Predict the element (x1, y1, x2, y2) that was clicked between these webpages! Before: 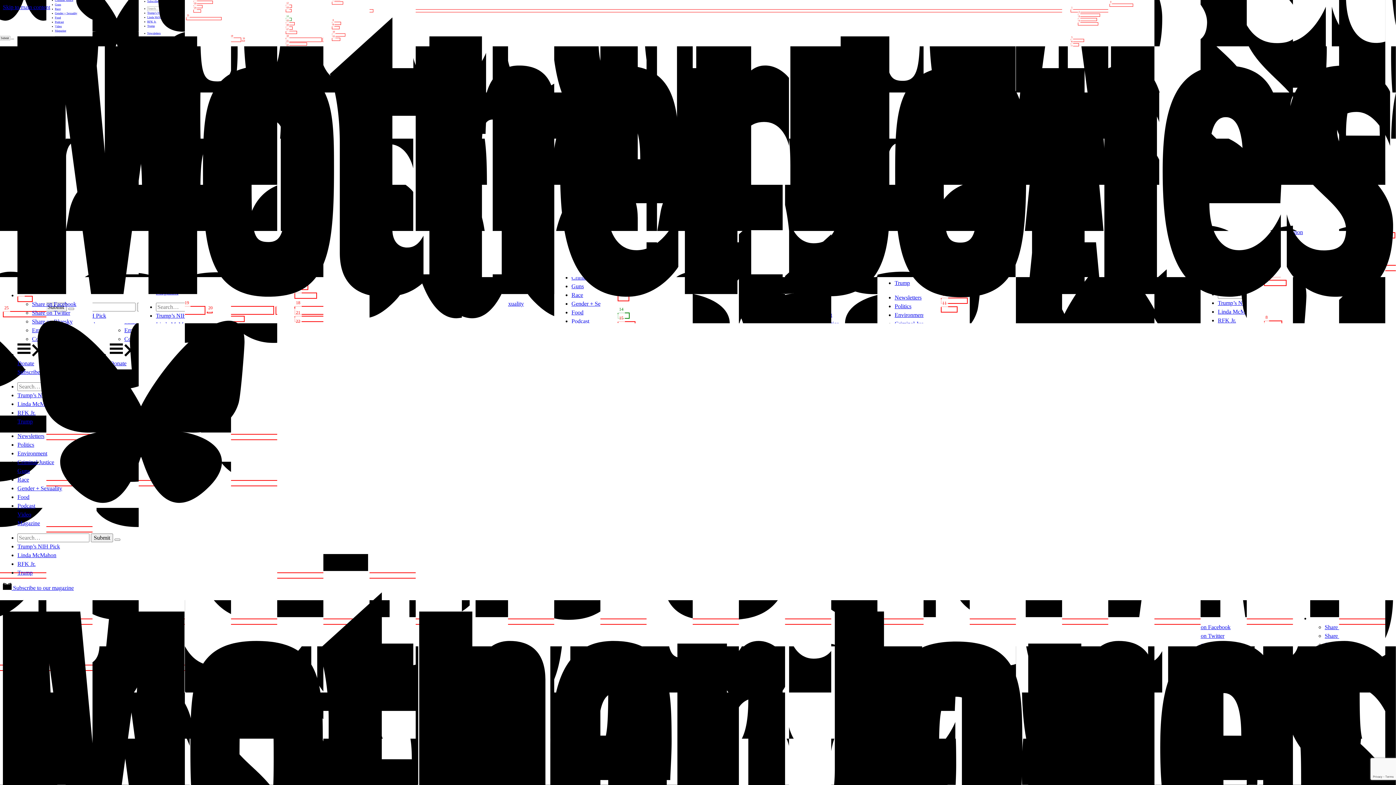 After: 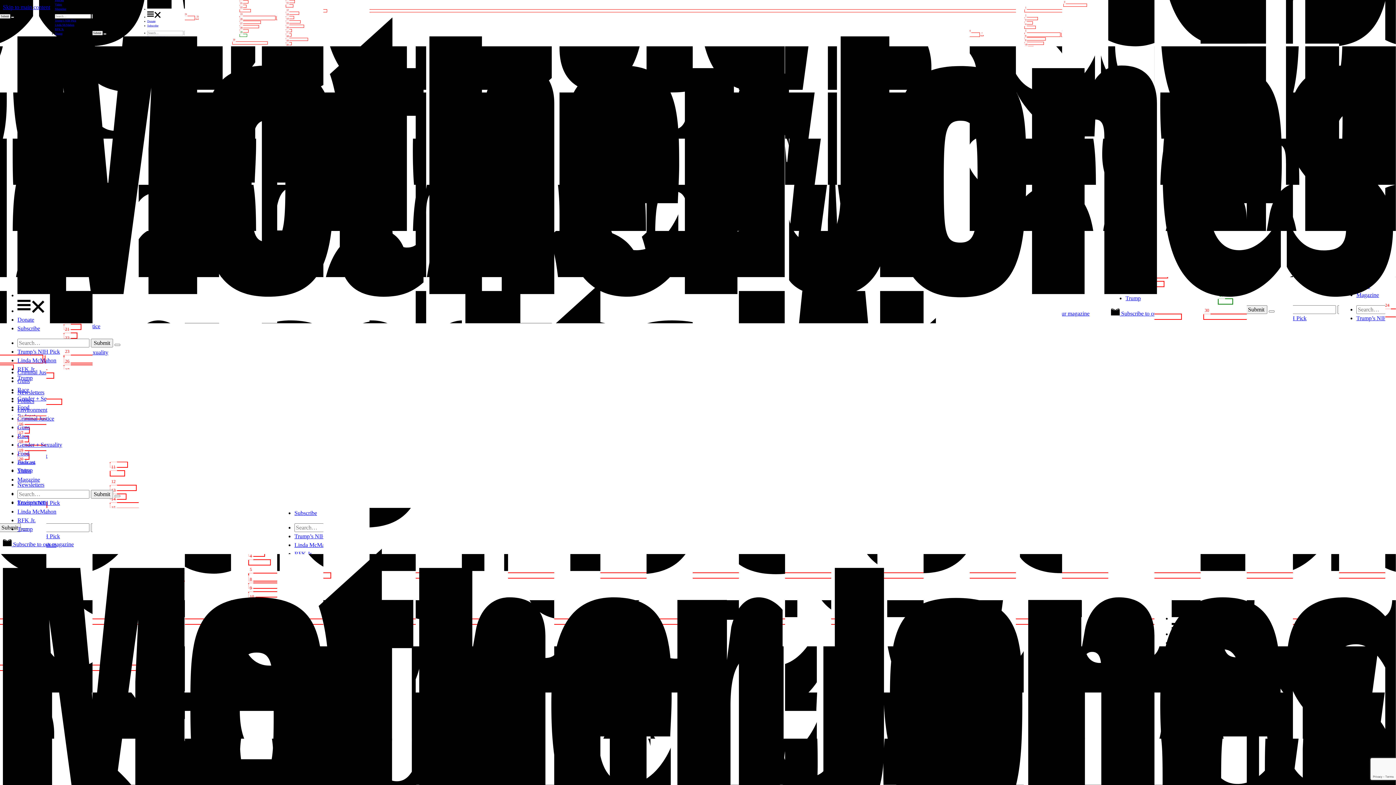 Action: bbox: (17, 494, 29, 500) label: Food